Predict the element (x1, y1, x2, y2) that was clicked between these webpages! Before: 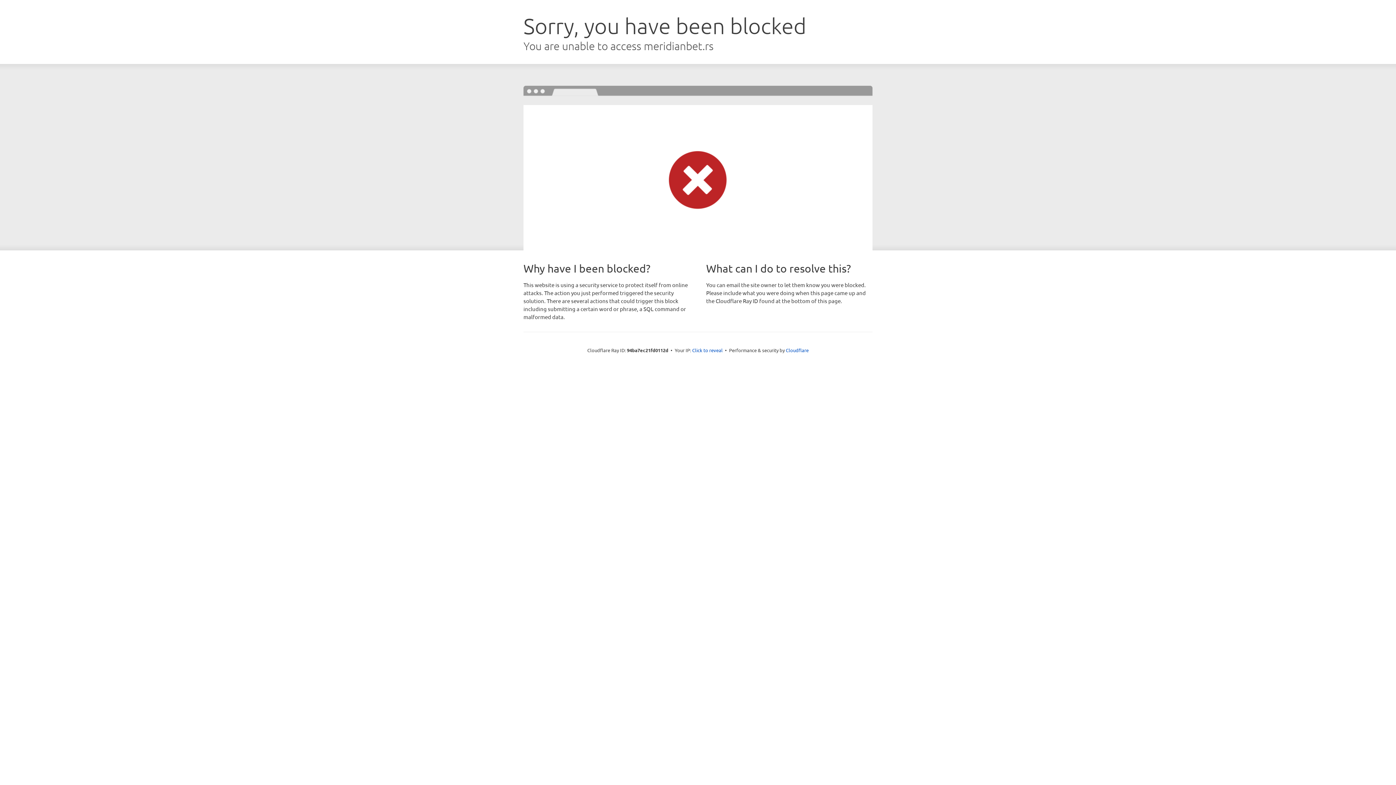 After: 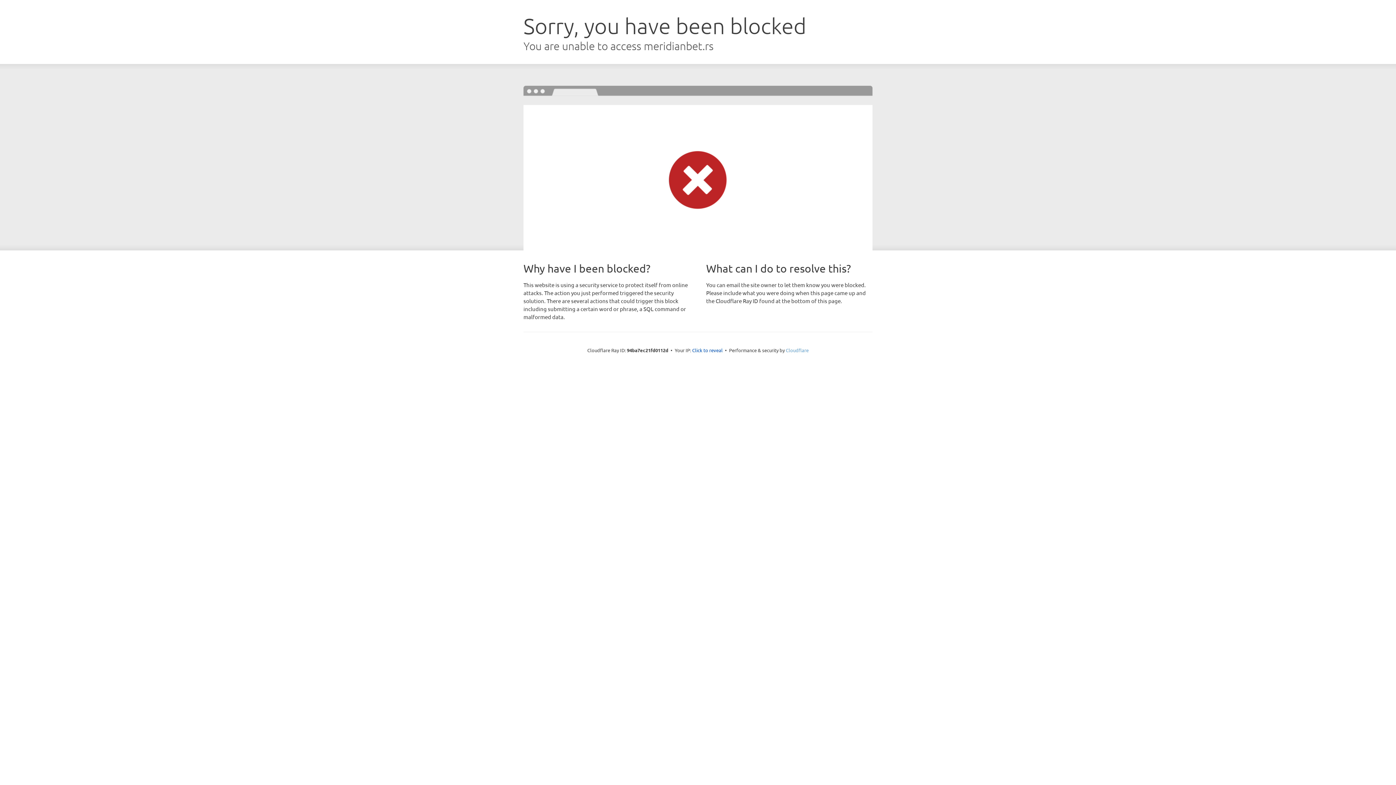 Action: bbox: (786, 347, 808, 353) label: Cloudflare